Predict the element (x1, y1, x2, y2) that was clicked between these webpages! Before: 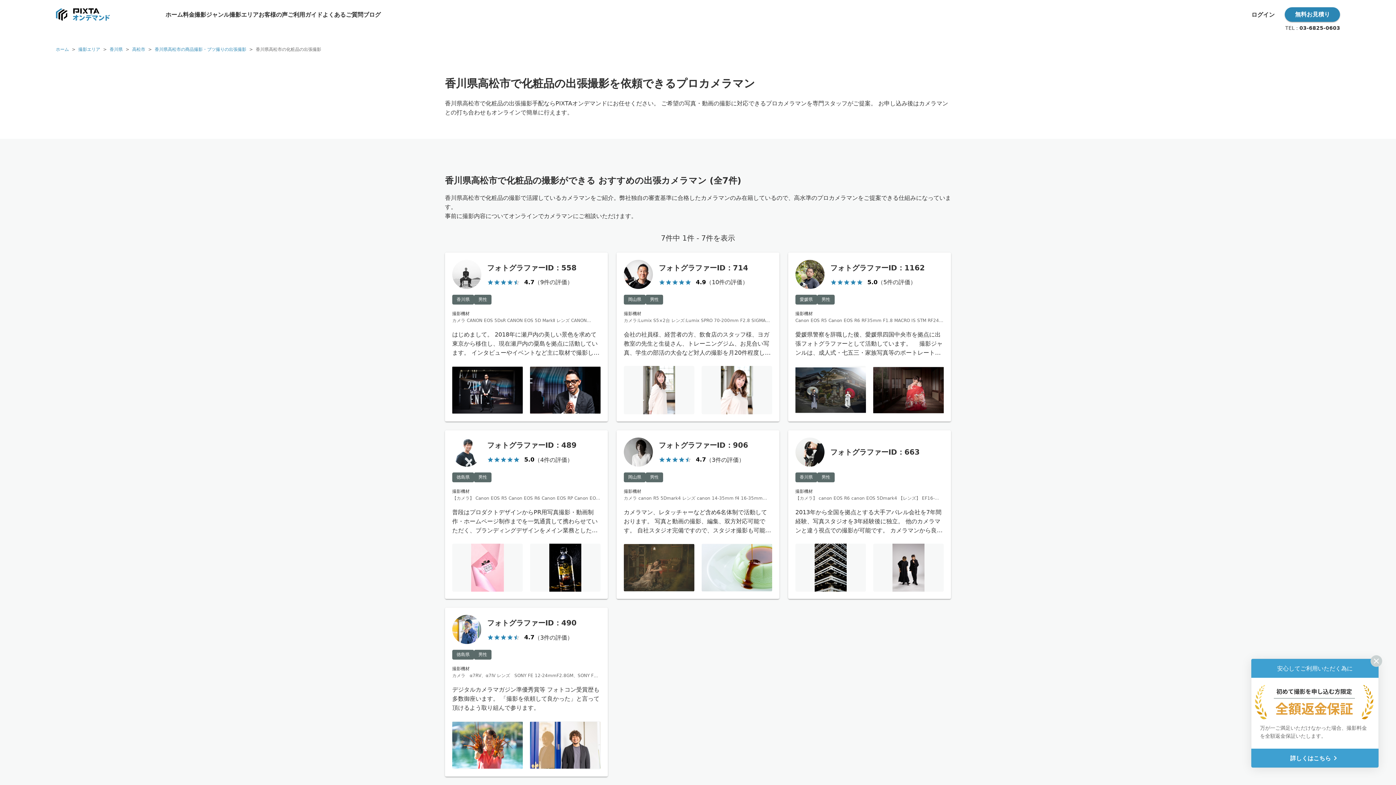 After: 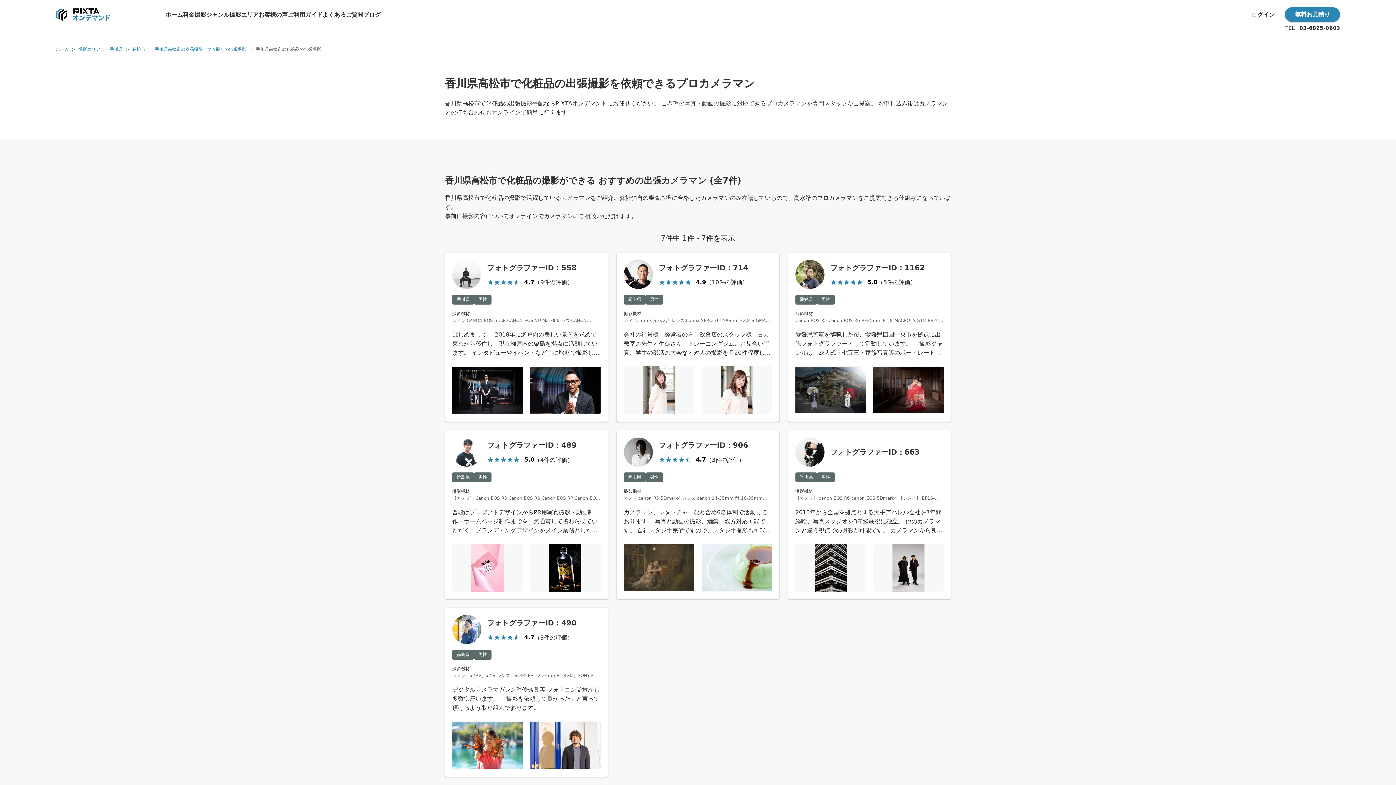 Action: bbox: (1370, 655, 1382, 667)